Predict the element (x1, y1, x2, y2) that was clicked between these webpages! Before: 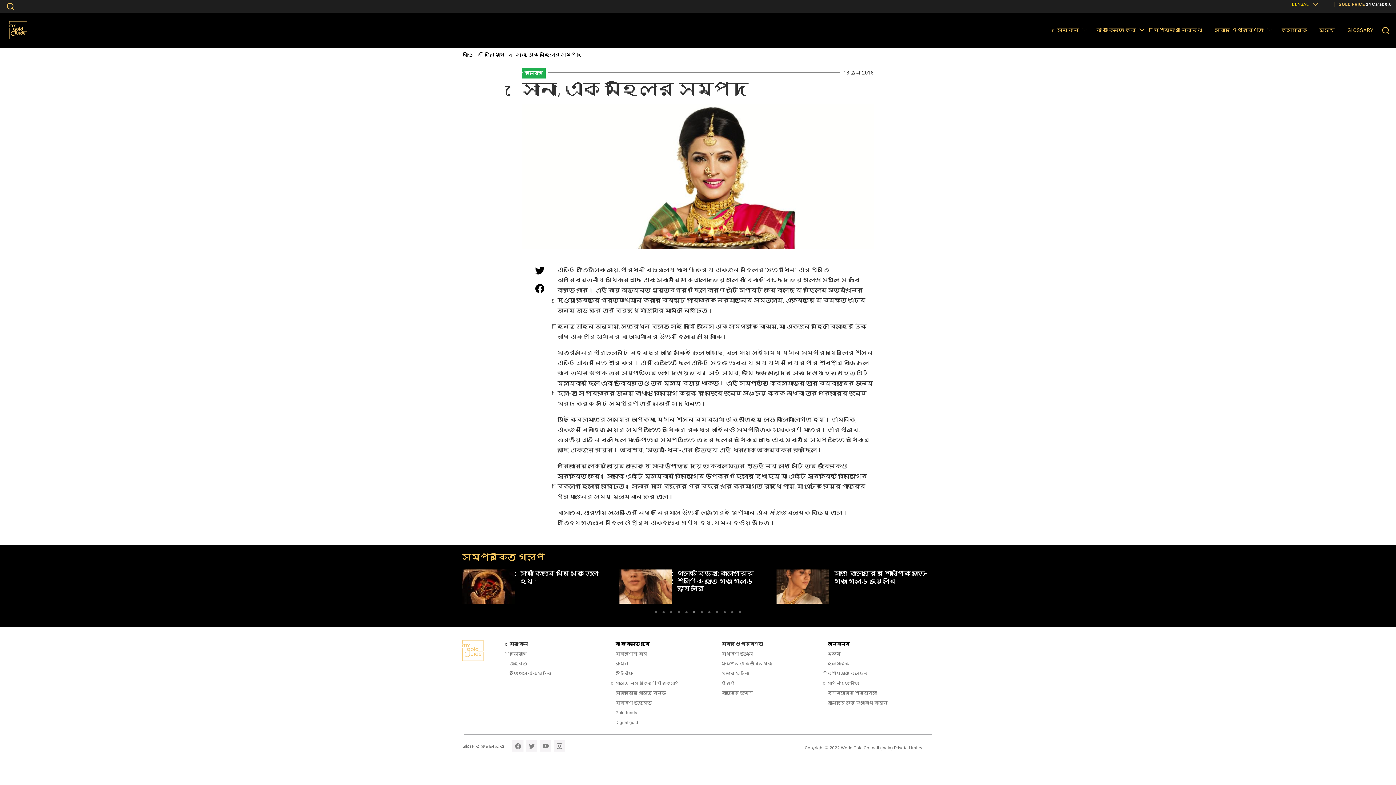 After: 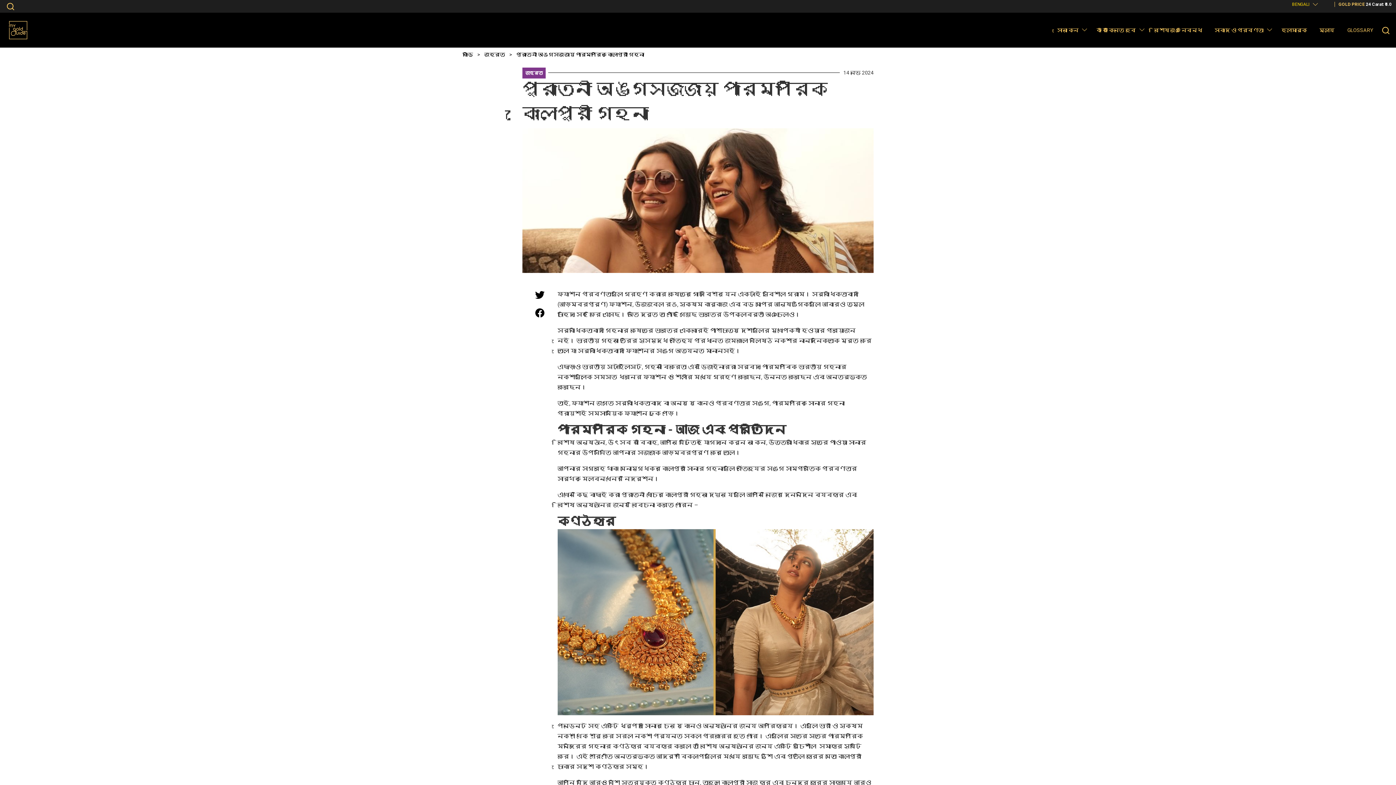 Action: bbox: (839, 569, 928, 585) label: পুরাতনী অঙ্গসজ্জায় পারম্পরিক কোলাপুরী গহনা